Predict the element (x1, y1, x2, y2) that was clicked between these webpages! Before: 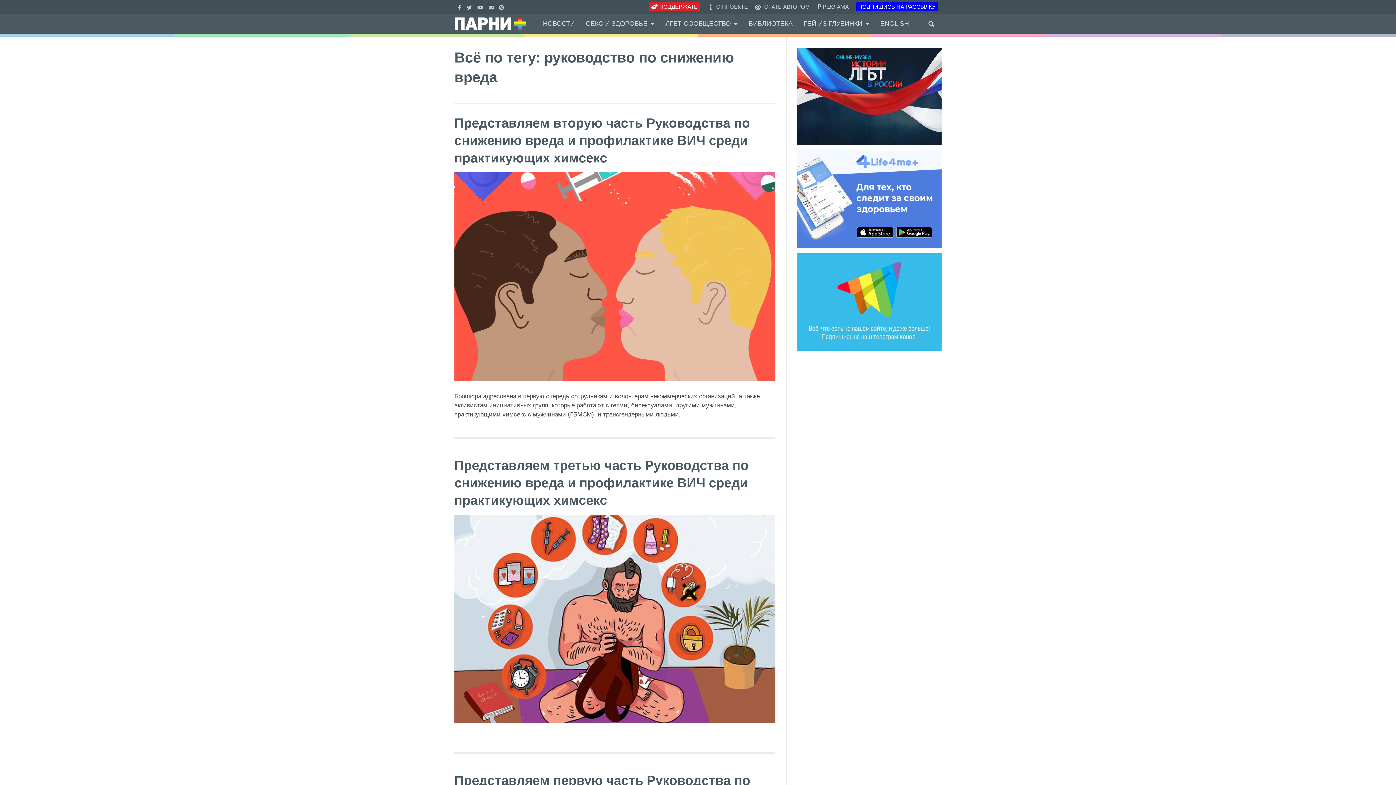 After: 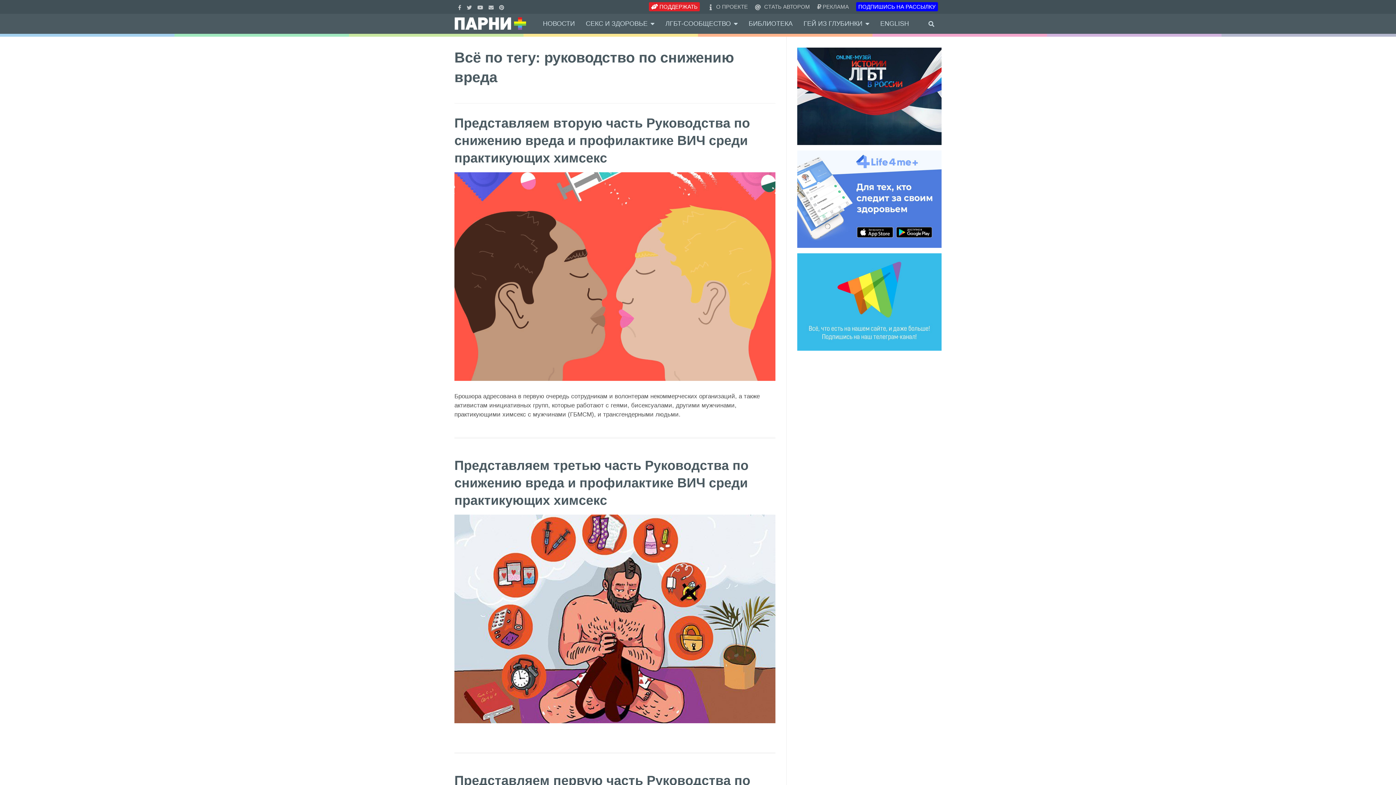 Action: label: ПОДПИШИСЬ НА РАССЫЛКУ bbox: (856, 2, 938, 11)